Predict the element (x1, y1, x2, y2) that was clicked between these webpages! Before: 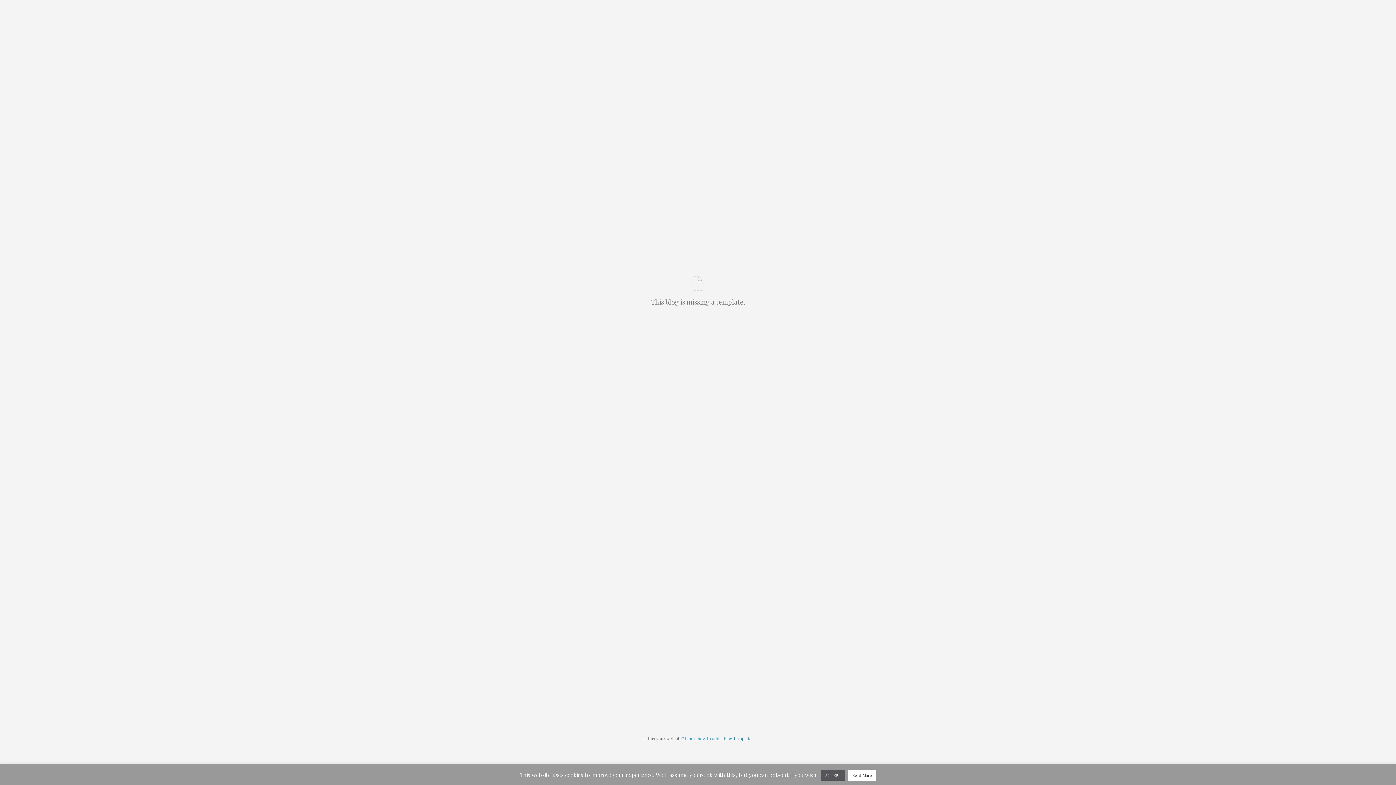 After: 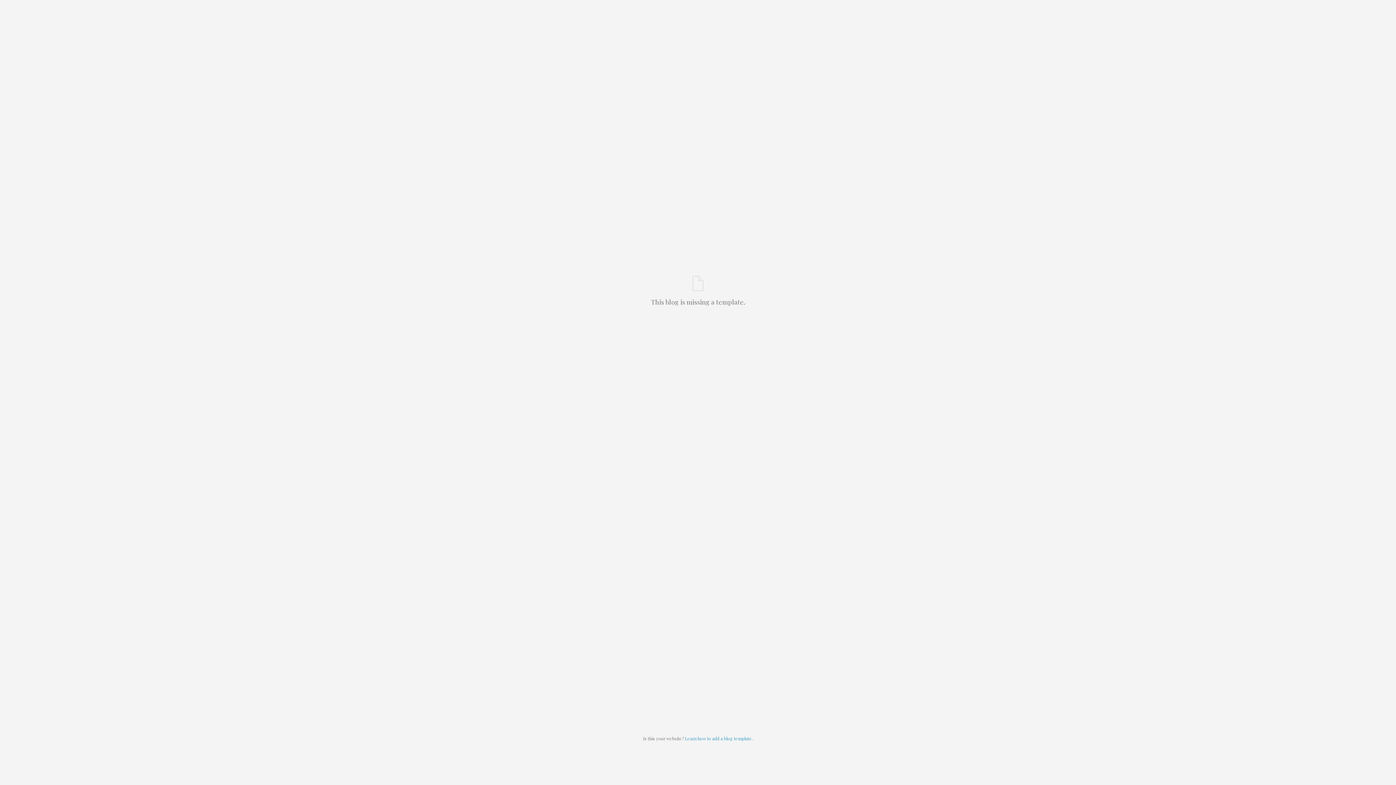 Action: bbox: (820, 770, 844, 781) label: ACCEPT